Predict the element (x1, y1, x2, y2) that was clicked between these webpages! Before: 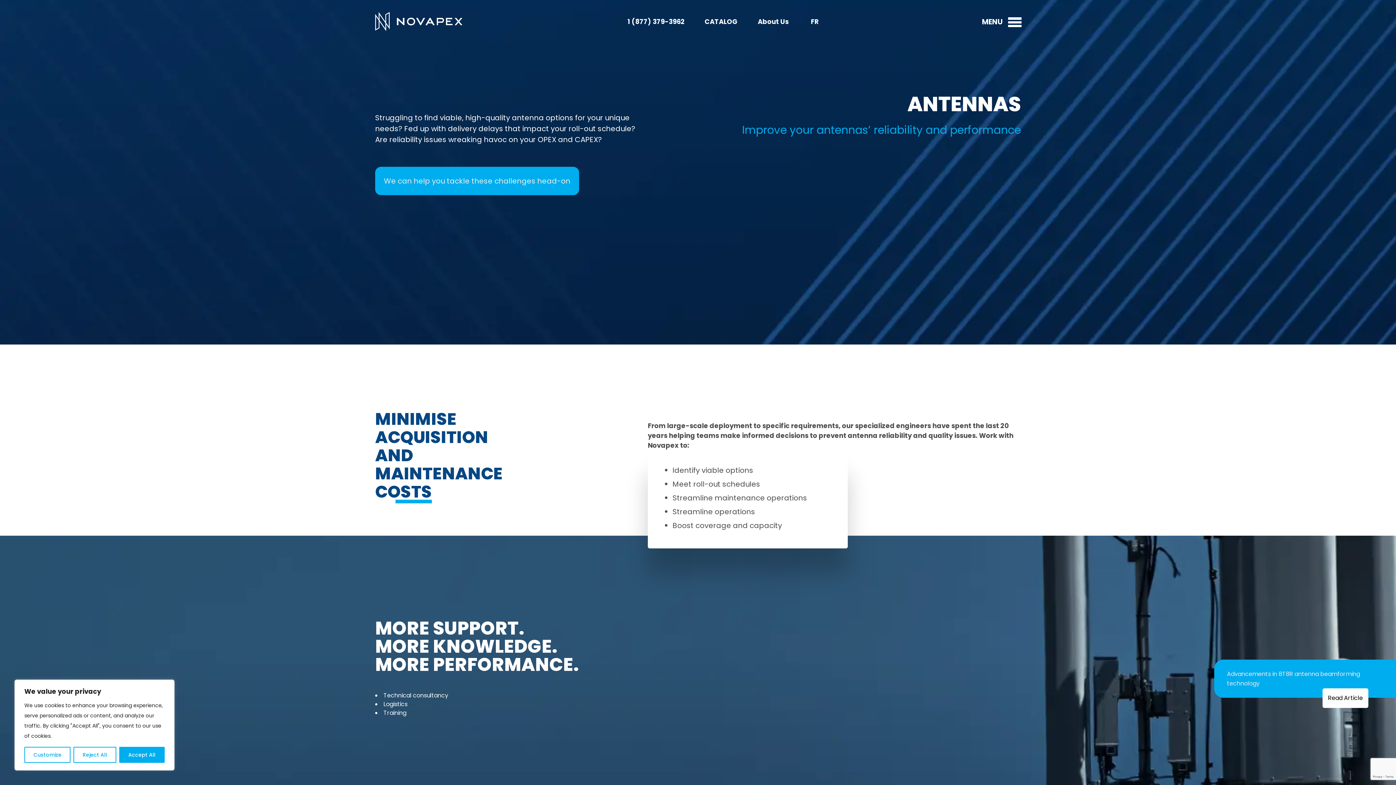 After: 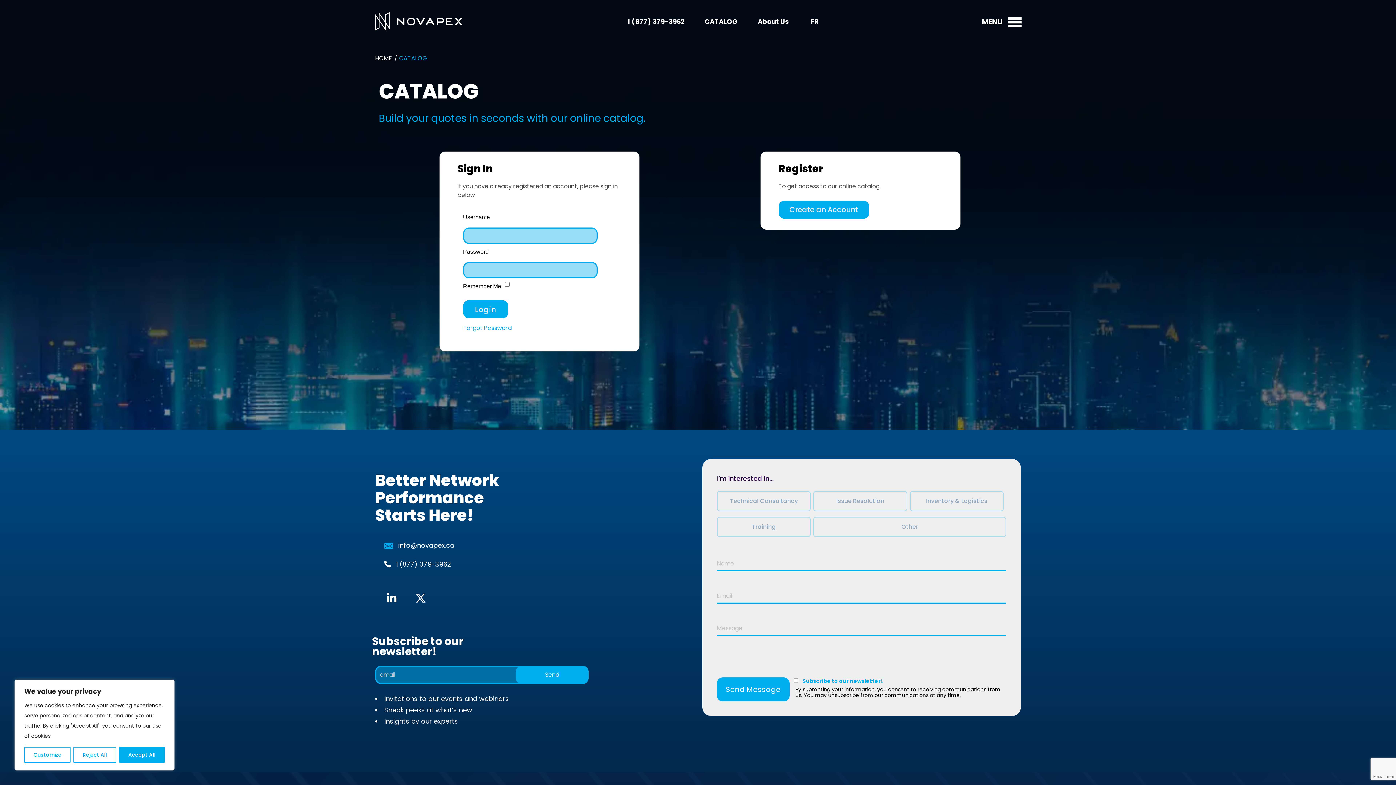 Action: label: CATALOG bbox: (704, 16, 738, 26)